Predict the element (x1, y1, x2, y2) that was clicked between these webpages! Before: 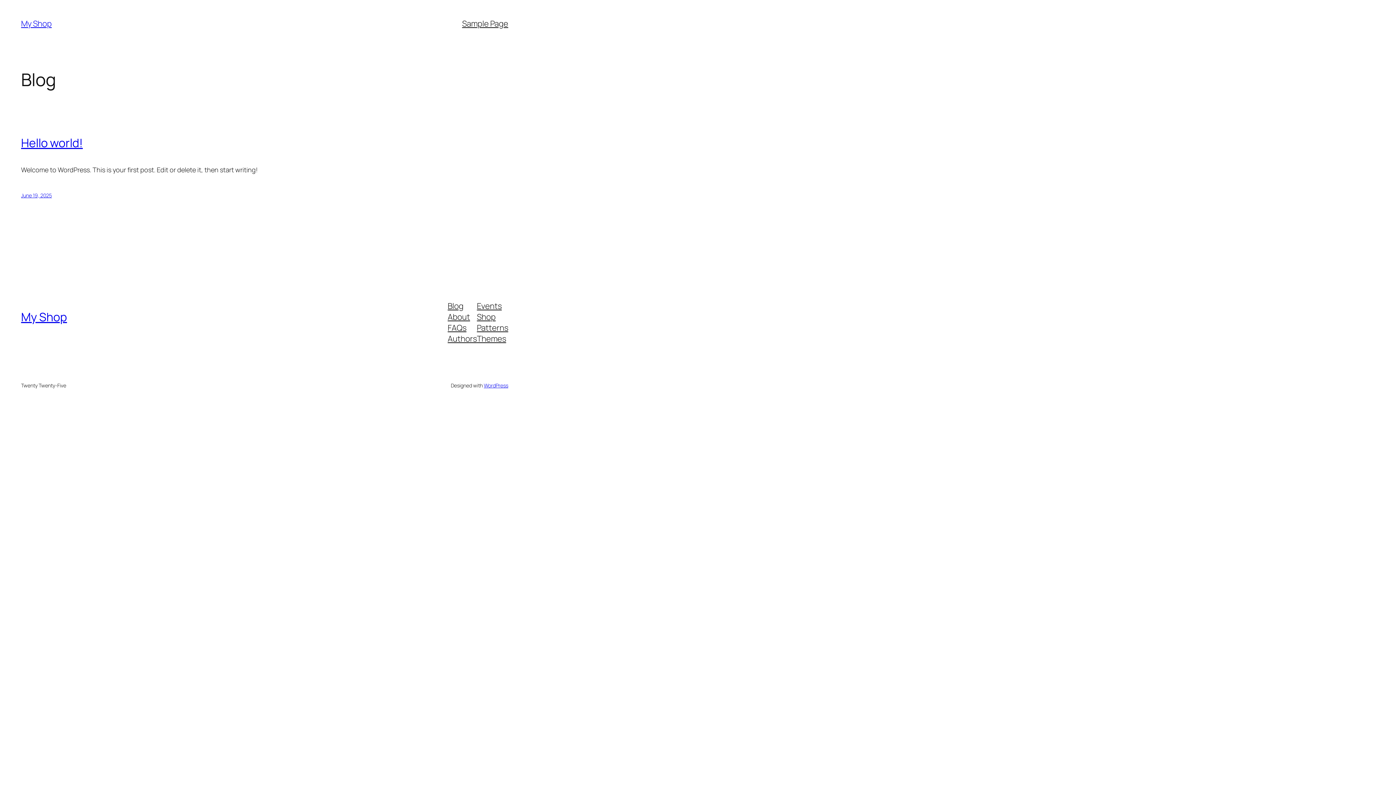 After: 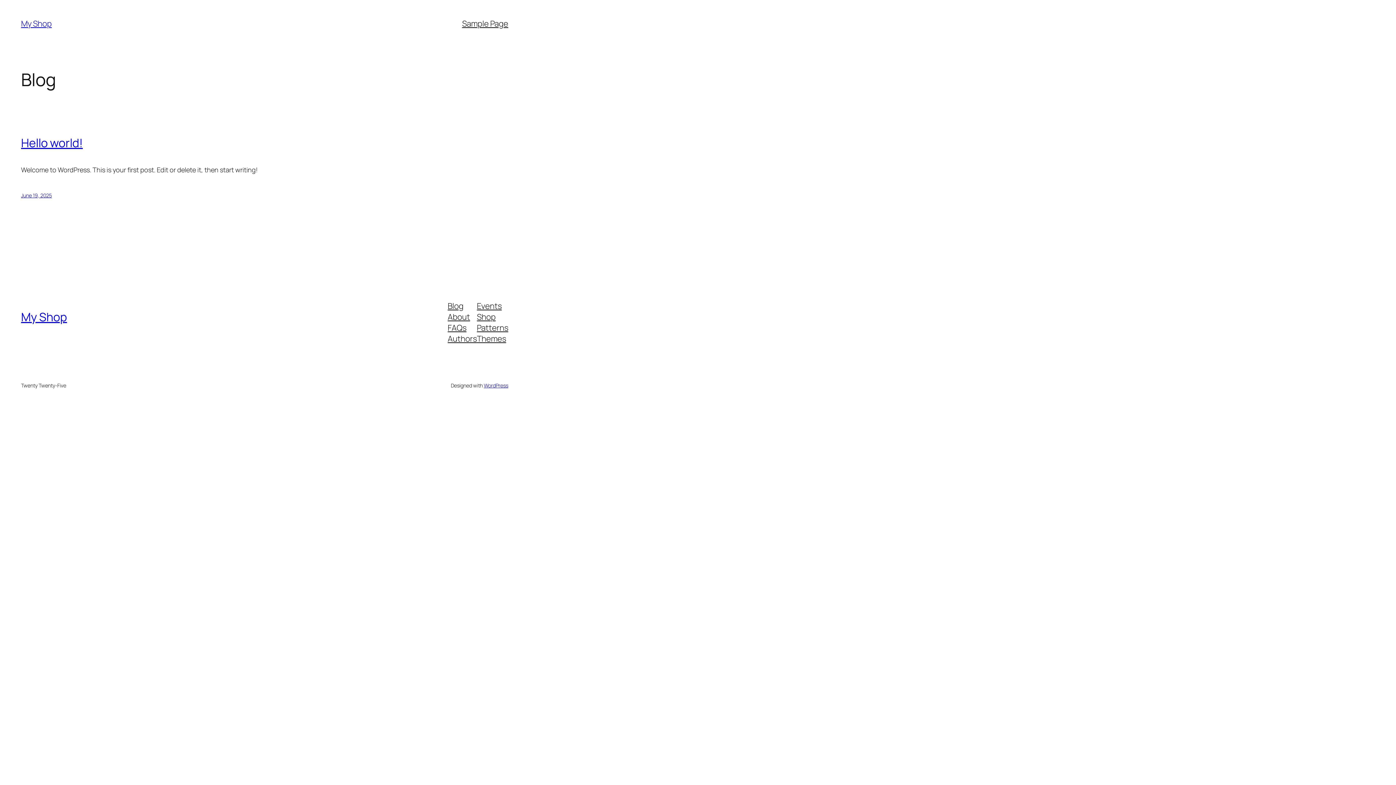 Action: bbox: (447, 300, 463, 311) label: Blog